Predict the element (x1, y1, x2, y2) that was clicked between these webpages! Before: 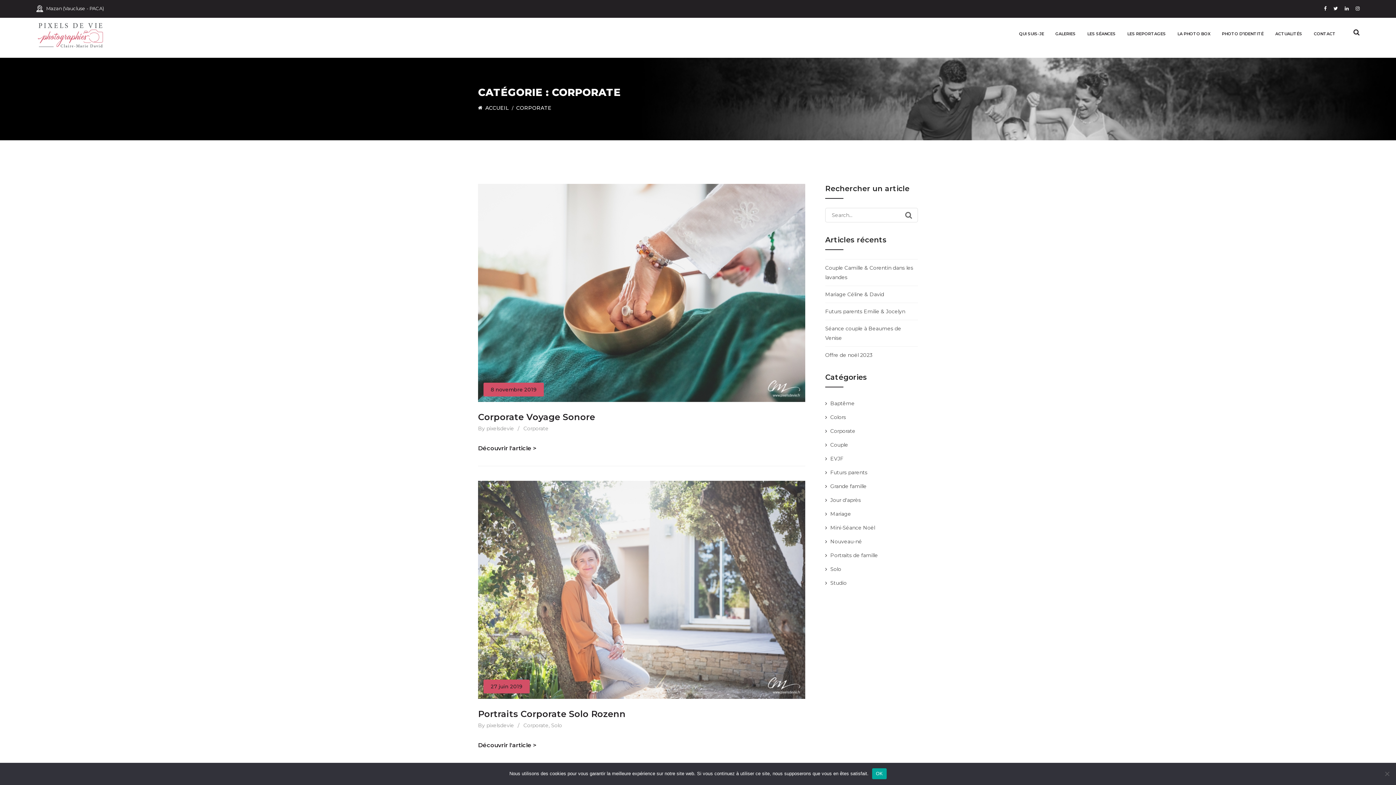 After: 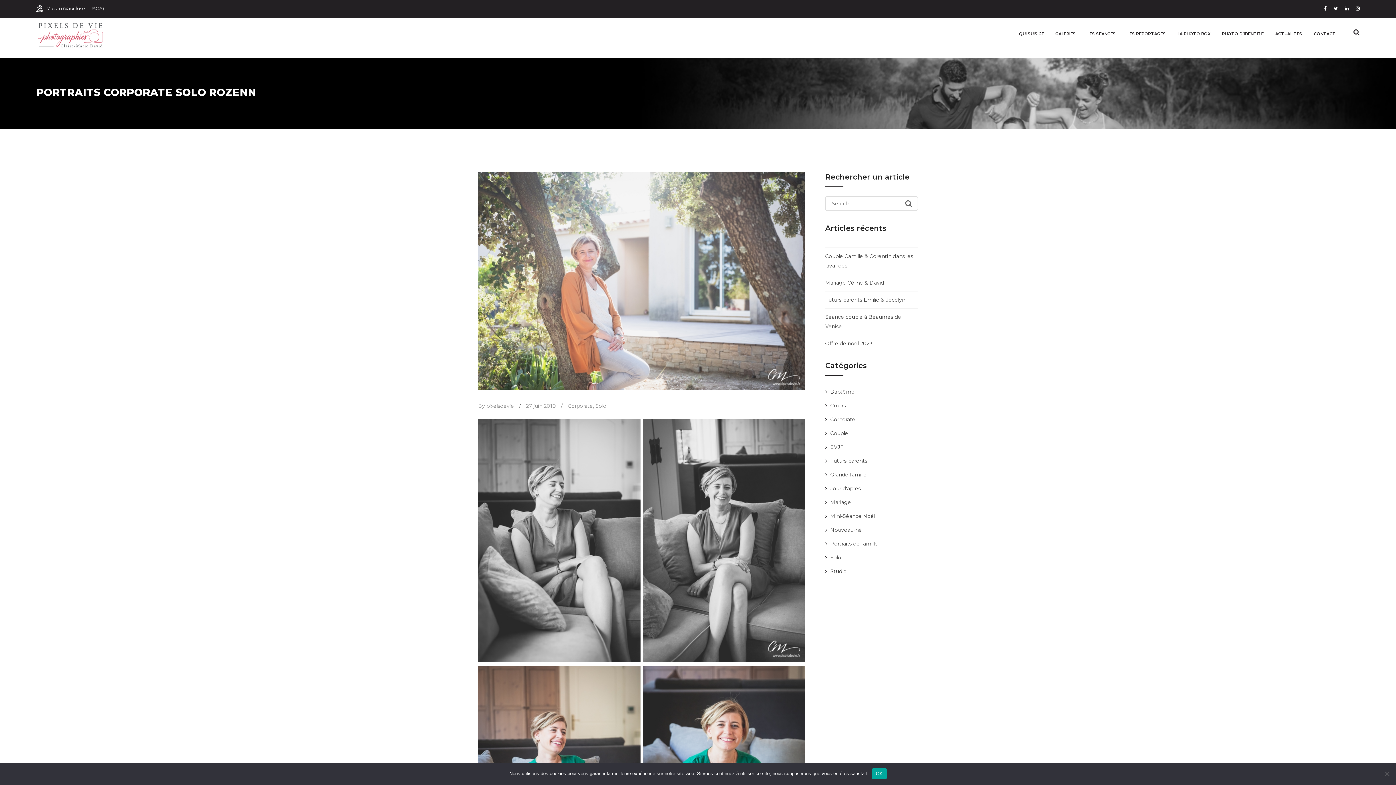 Action: bbox: (478, 742, 545, 748) label: Découvrir l'article >